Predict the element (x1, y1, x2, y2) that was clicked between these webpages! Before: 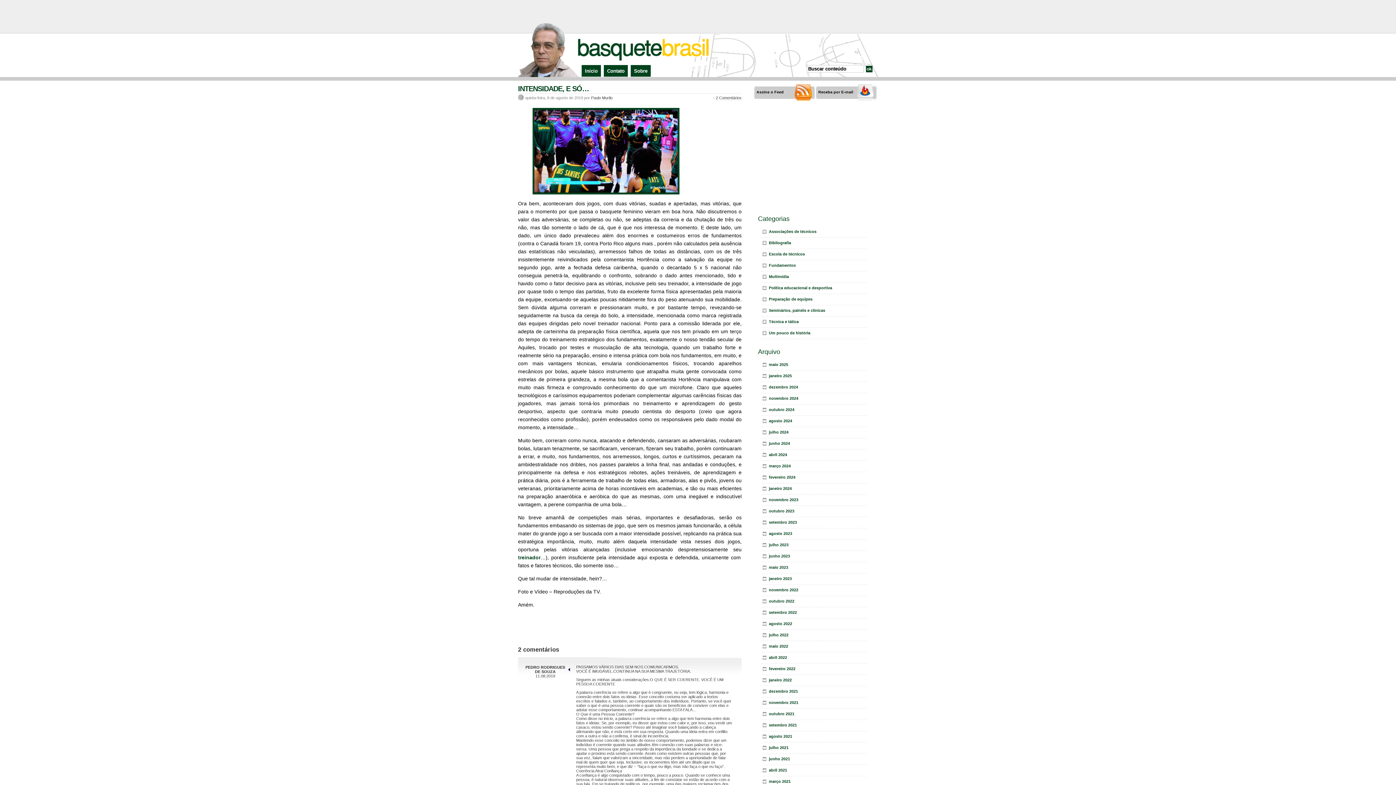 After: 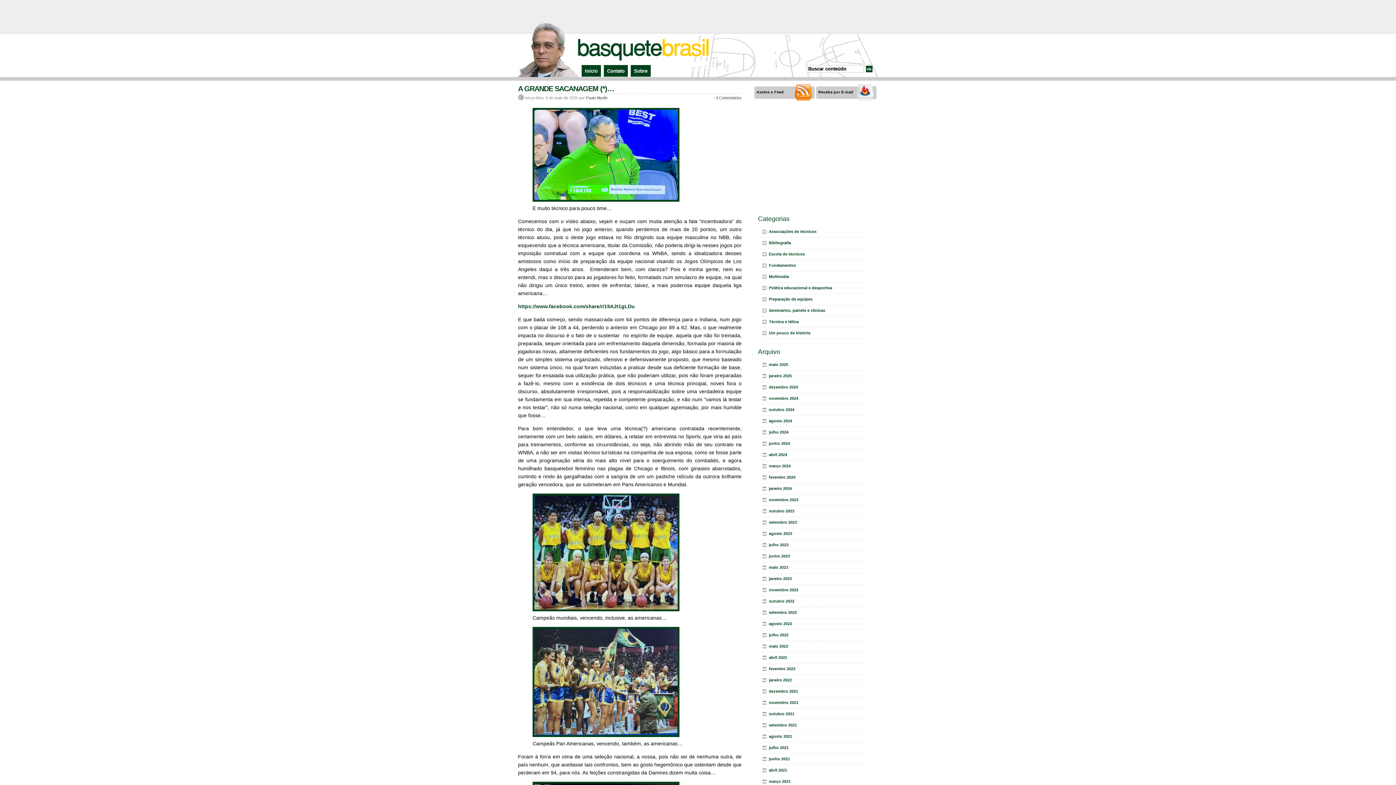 Action: label: maio 2025 bbox: (761, 359, 867, 370)